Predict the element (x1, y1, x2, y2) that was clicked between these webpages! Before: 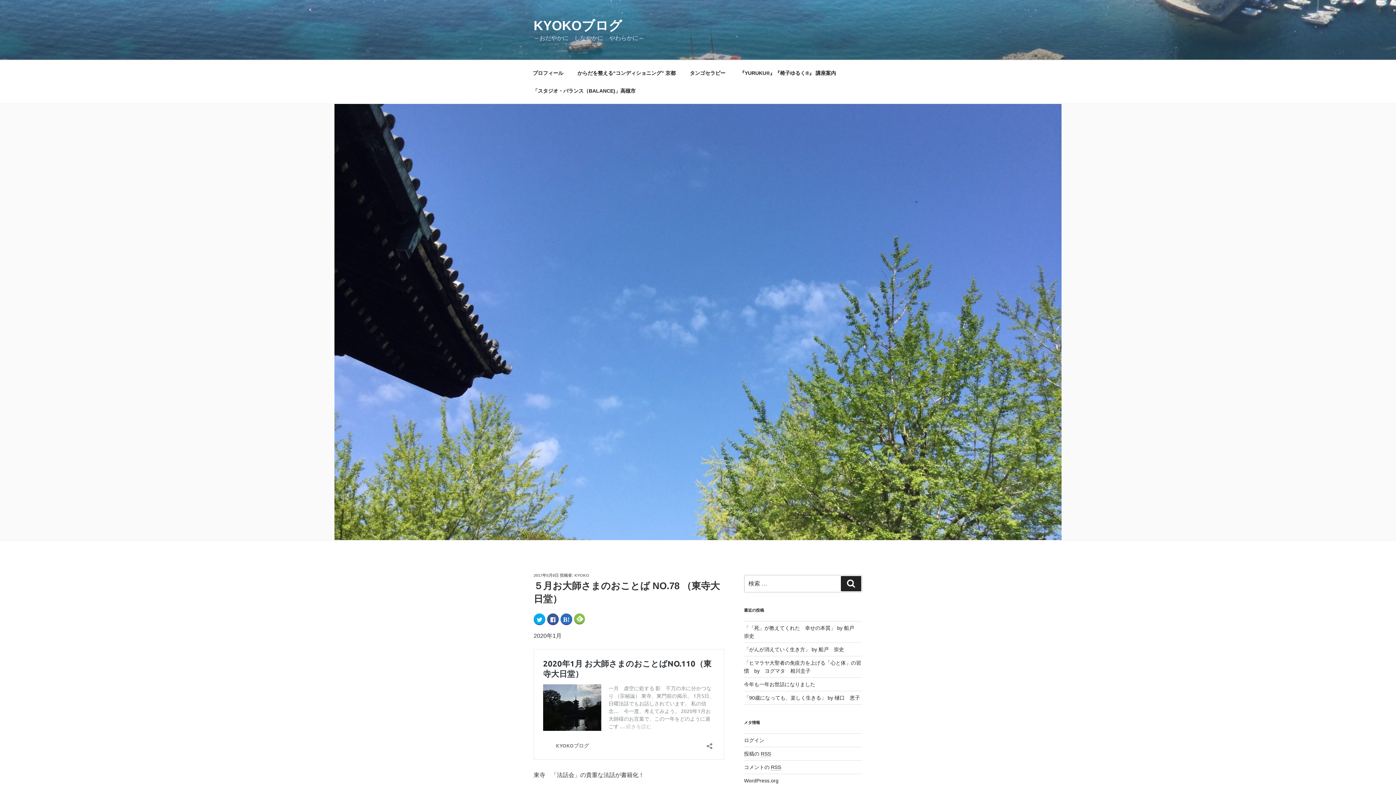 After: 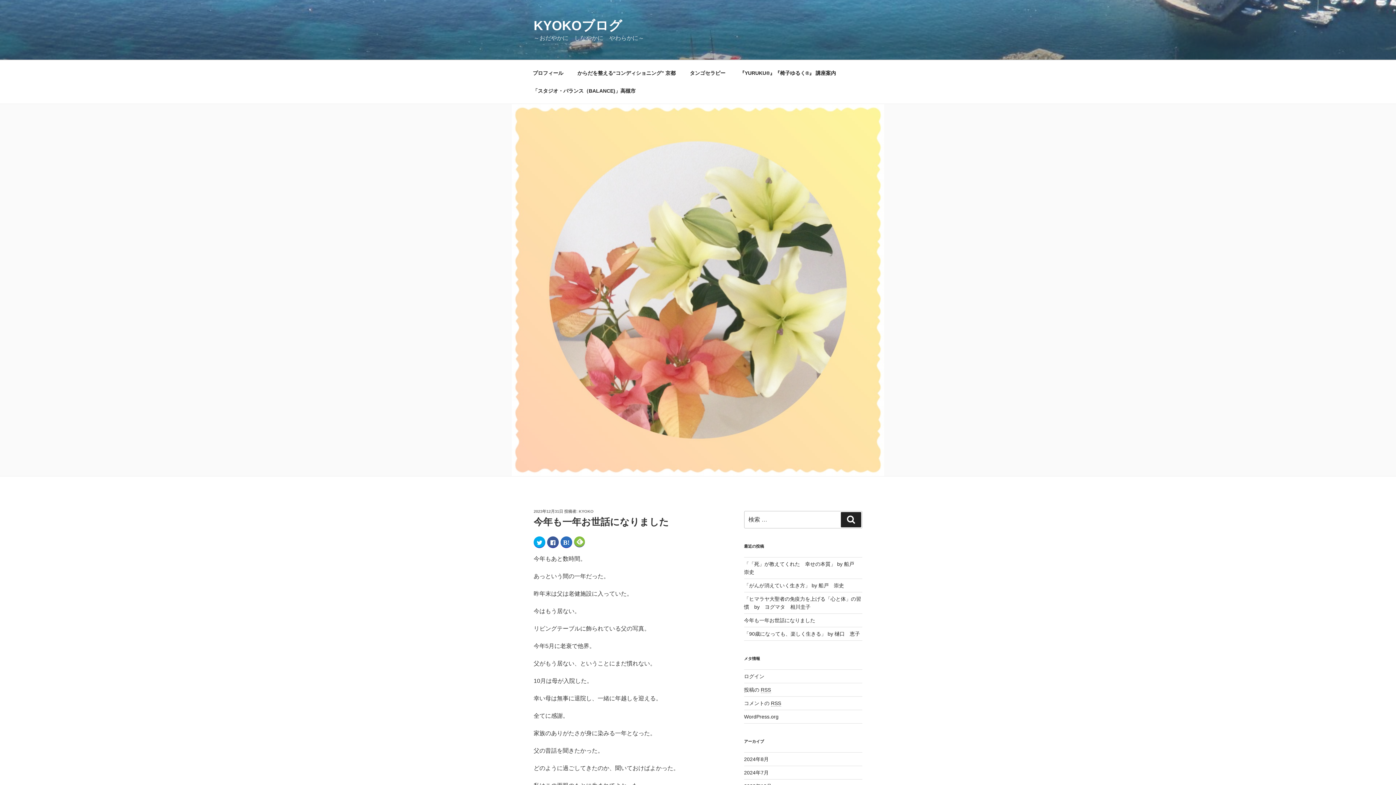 Action: bbox: (744, 681, 815, 687) label: 今年も一年お世話になりました